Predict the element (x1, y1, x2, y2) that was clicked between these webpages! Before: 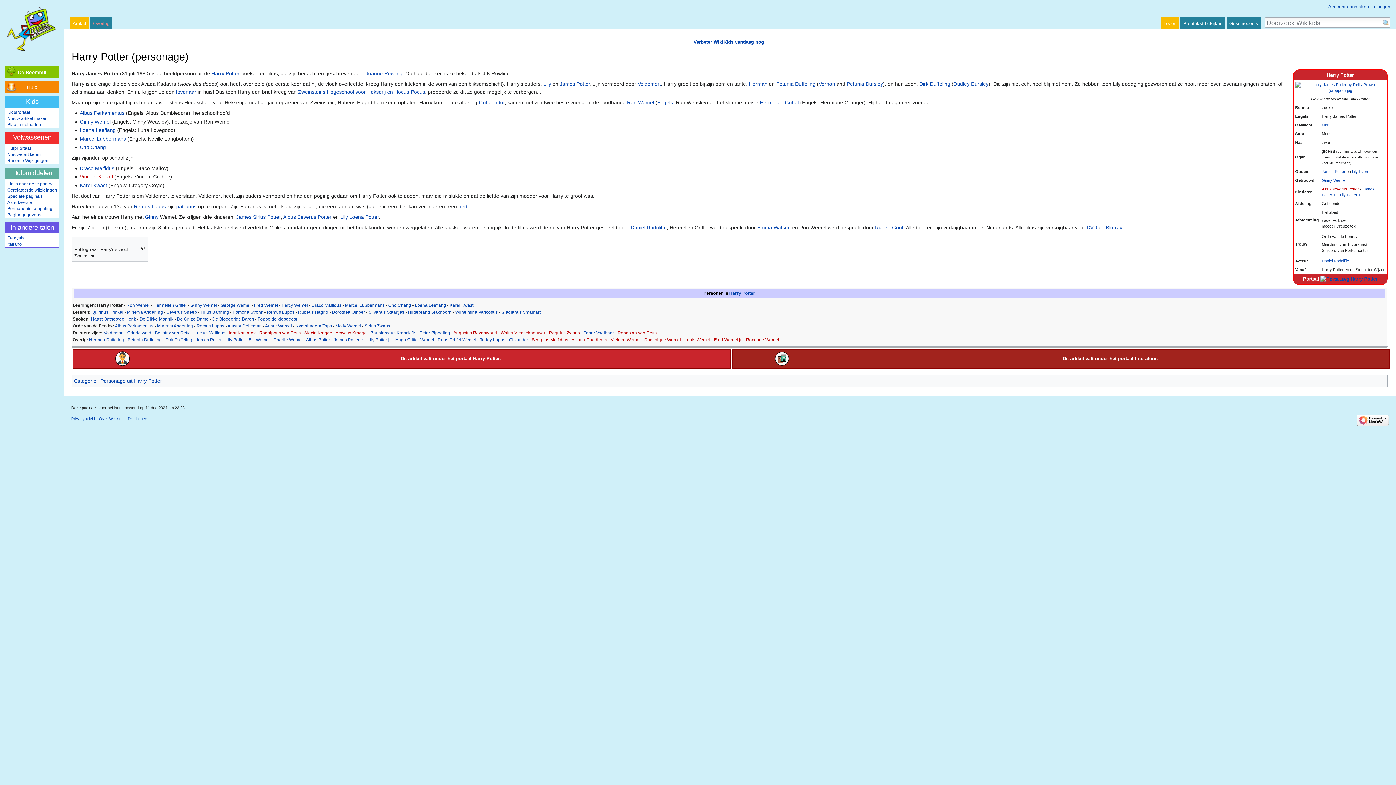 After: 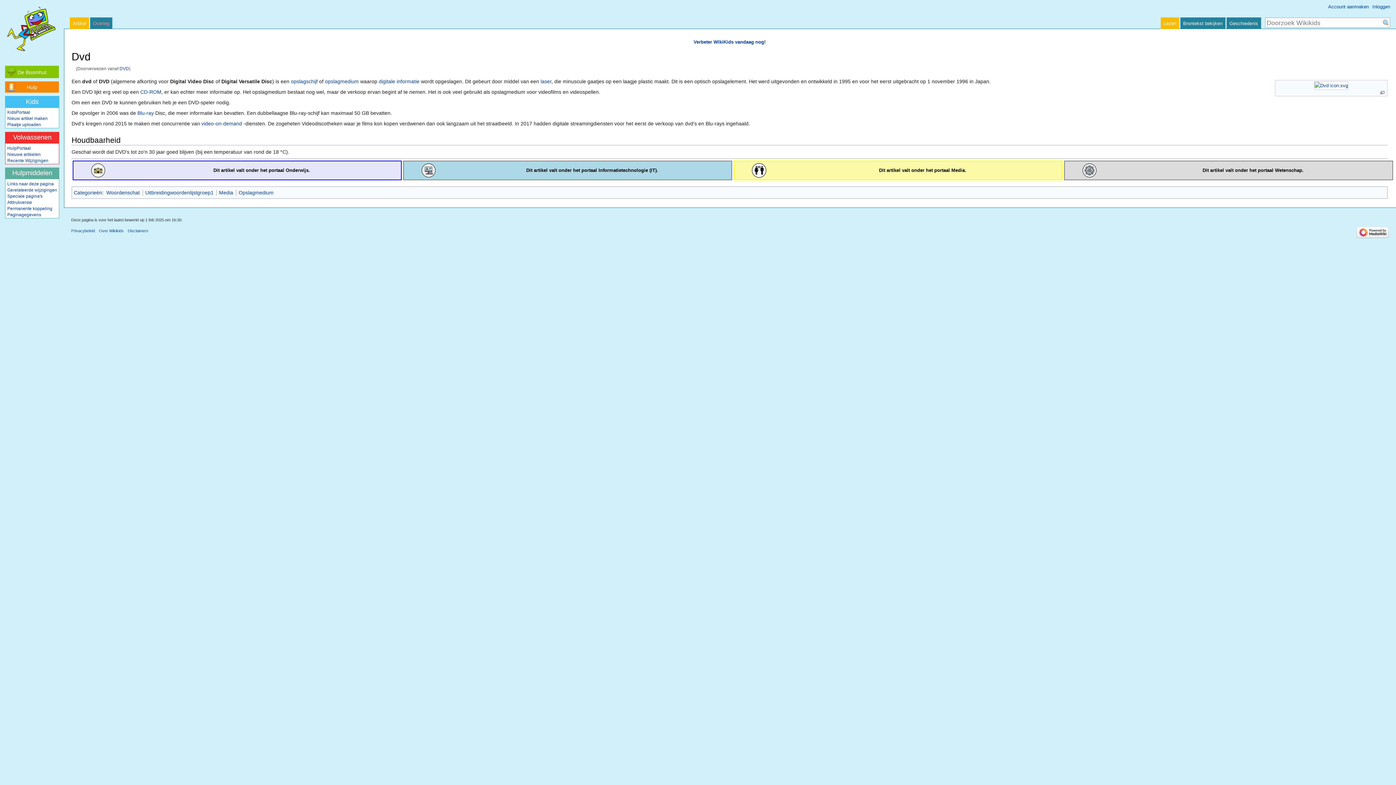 Action: label: DVD bbox: (1086, 224, 1097, 230)